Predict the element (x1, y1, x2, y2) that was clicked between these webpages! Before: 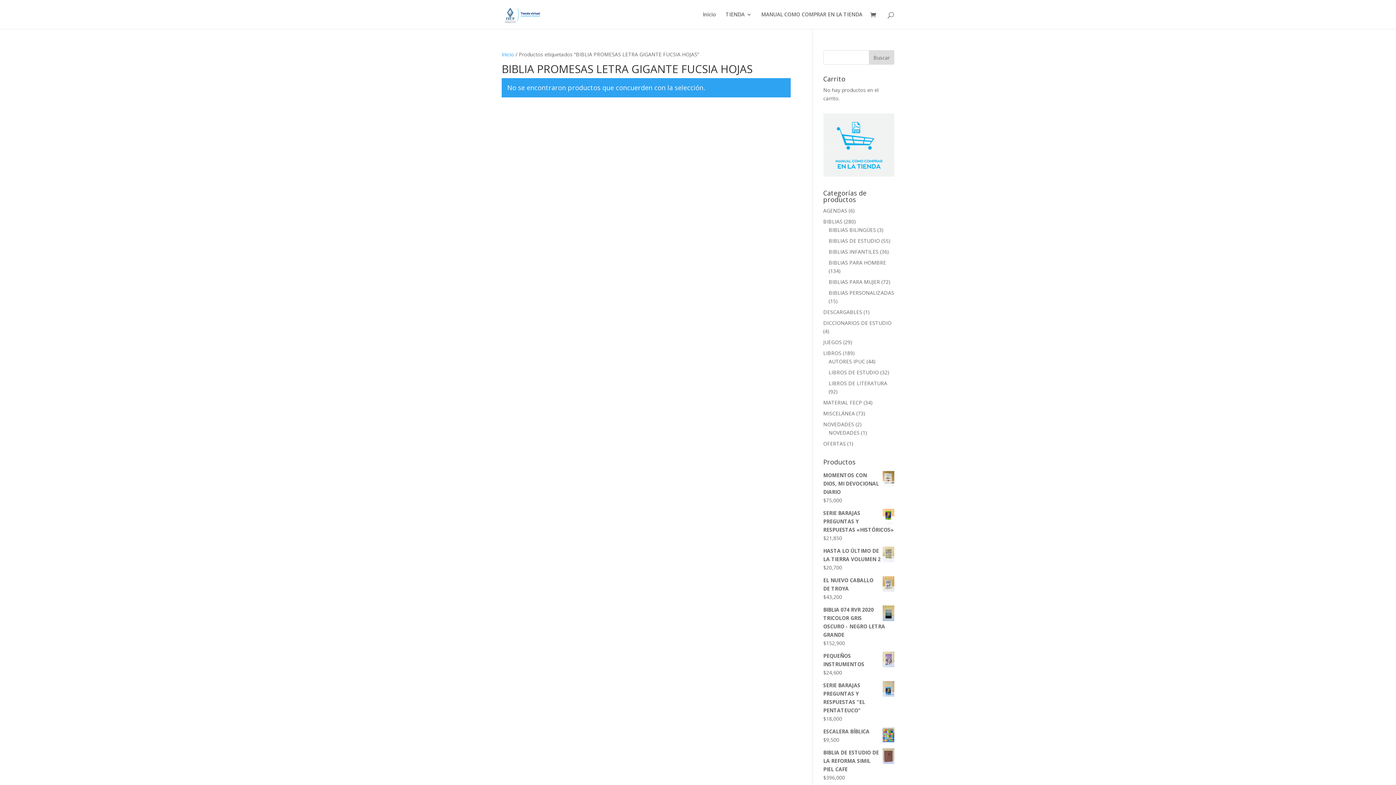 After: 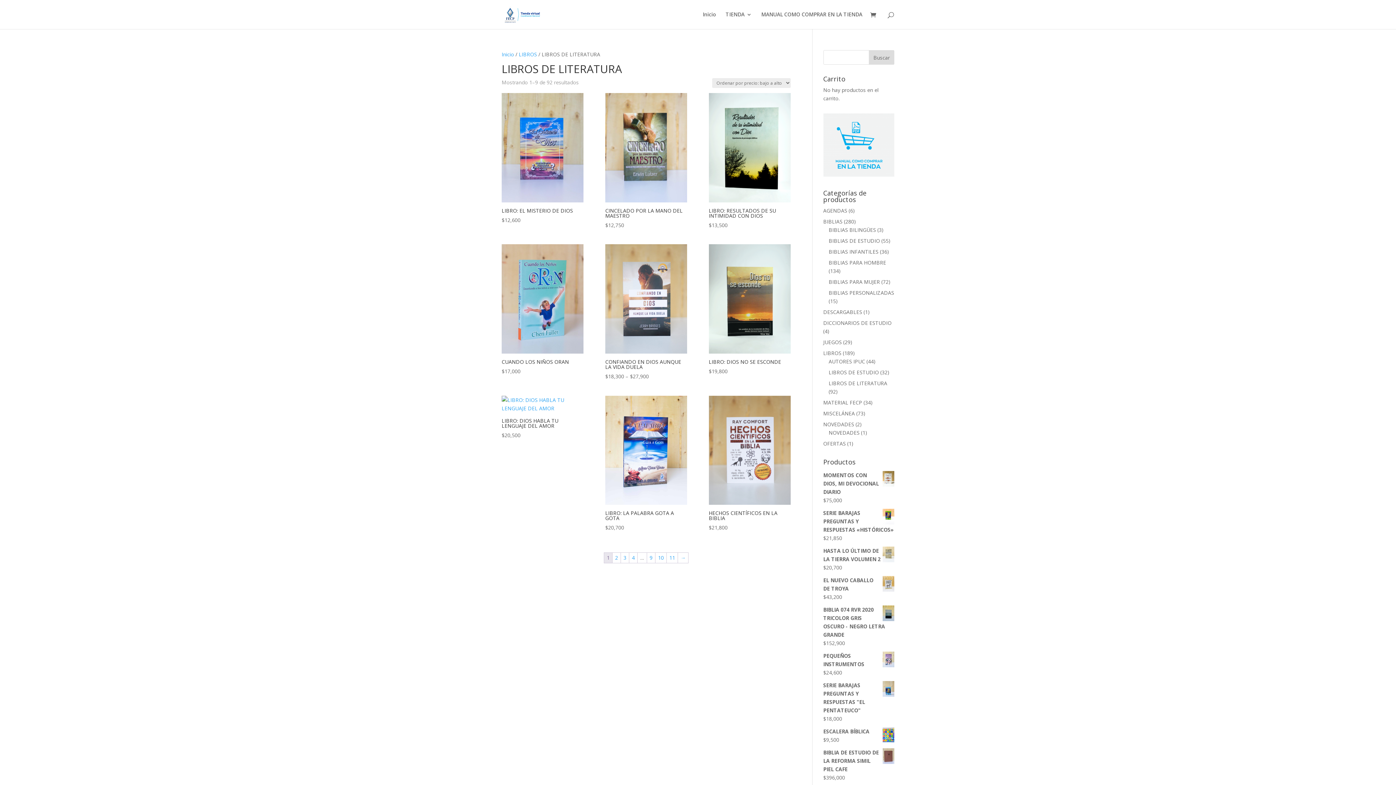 Action: label: LIBROS DE LITERATURA bbox: (828, 379, 887, 386)